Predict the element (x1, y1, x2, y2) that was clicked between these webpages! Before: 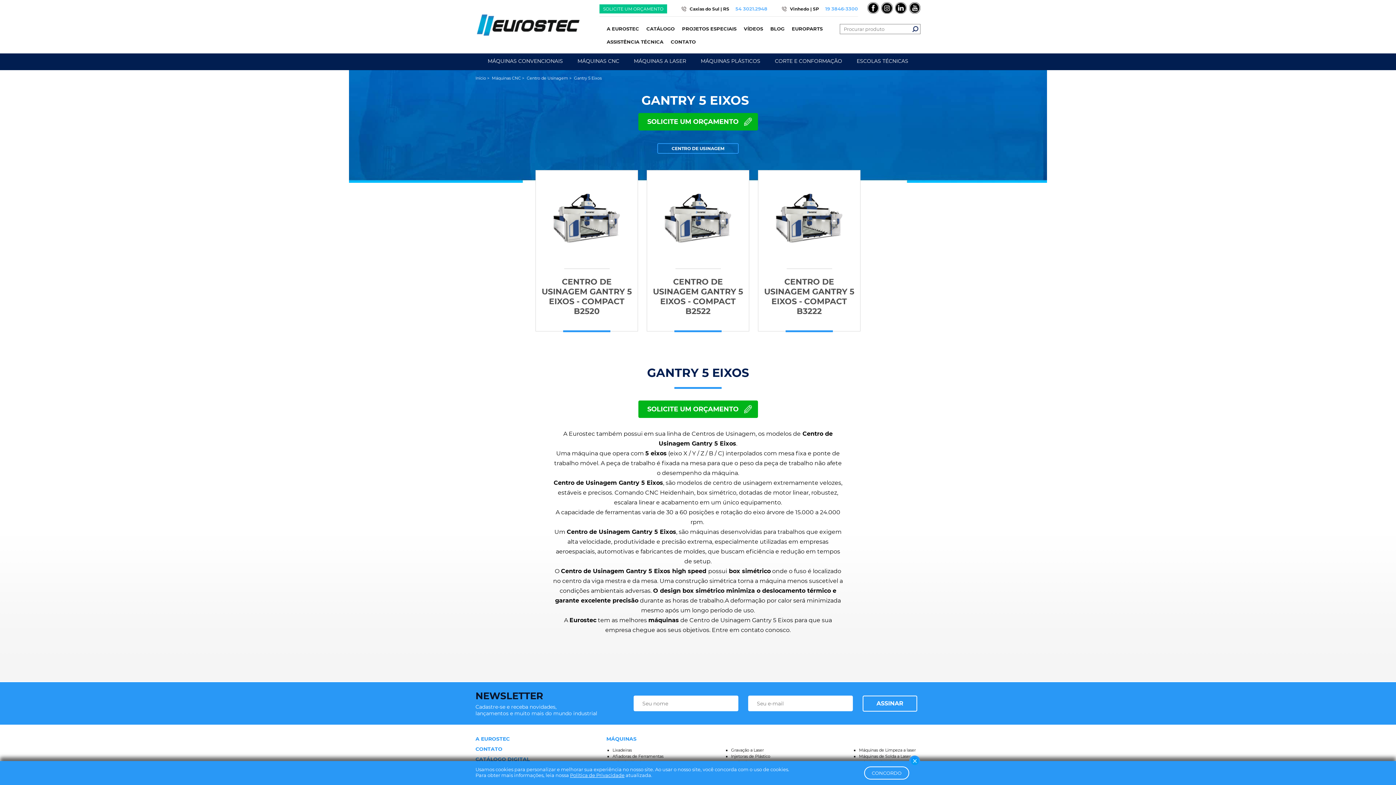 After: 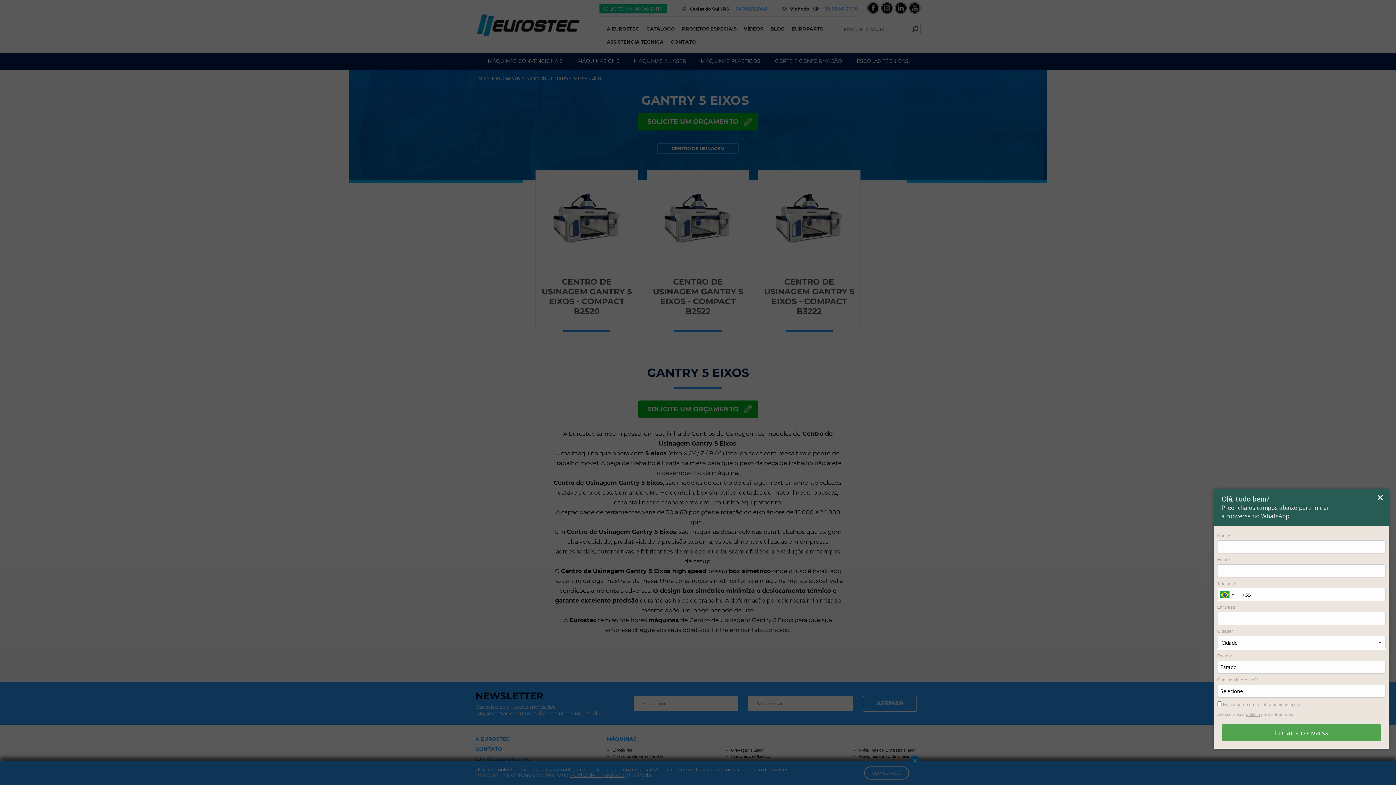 Action: label: Abrir WhatsApp bbox: (1367, 756, 1389, 778)